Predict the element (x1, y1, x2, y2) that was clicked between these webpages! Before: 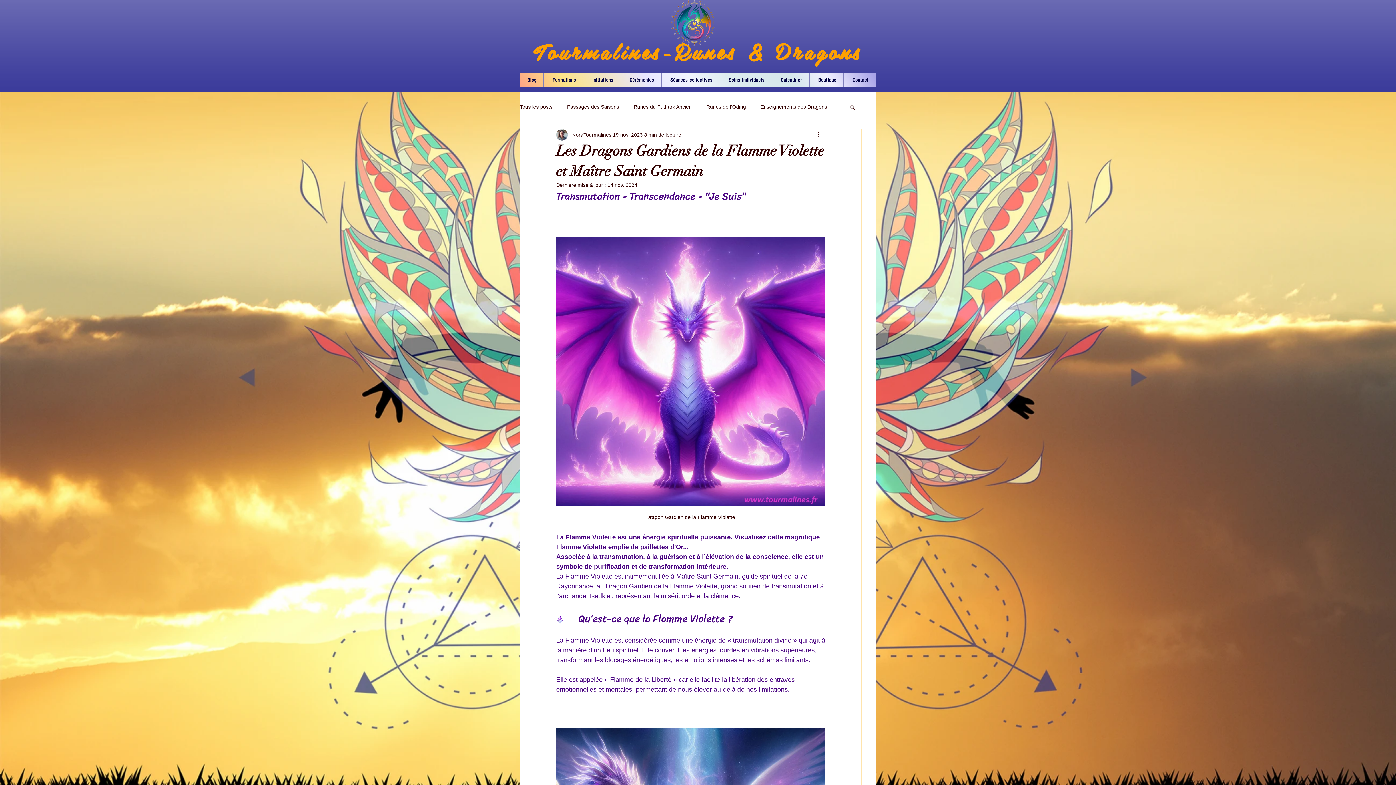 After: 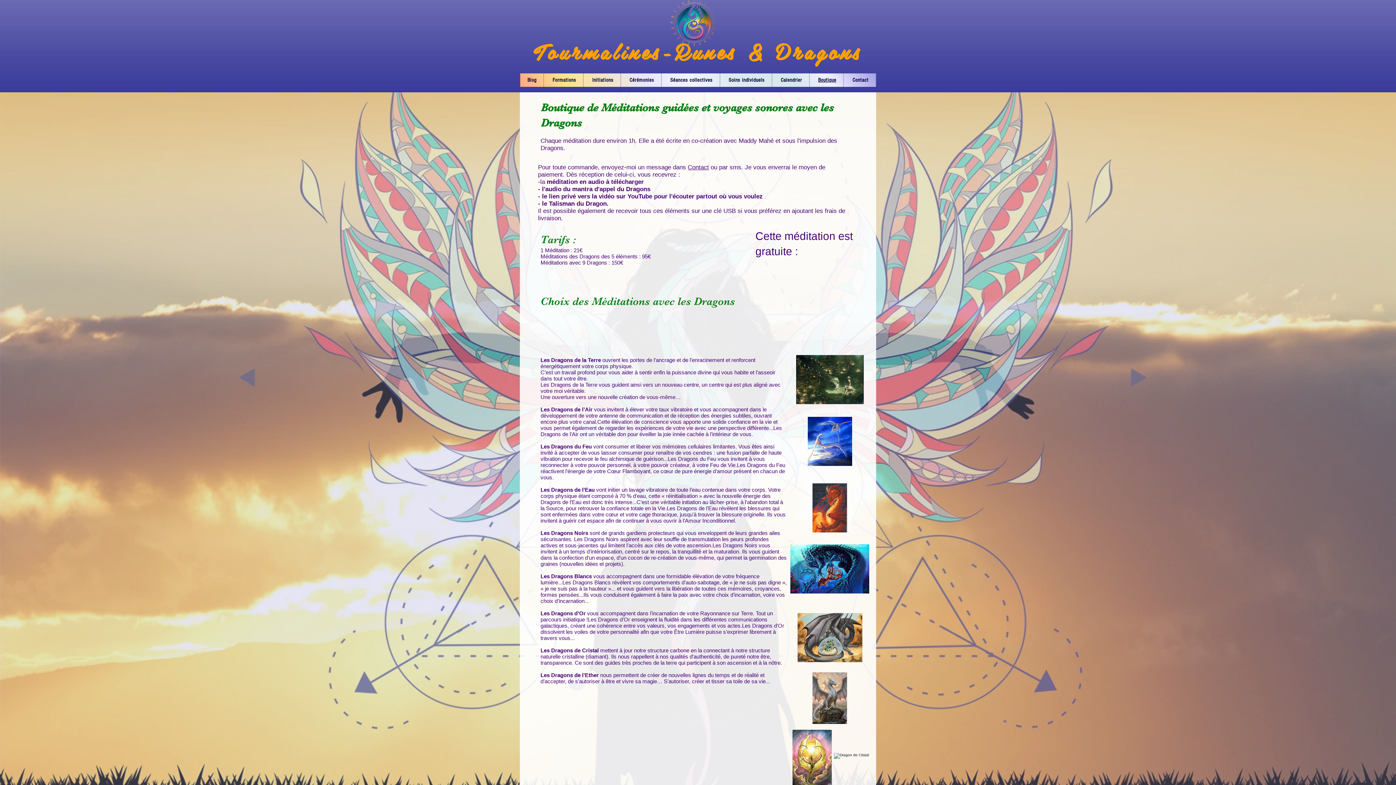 Action: label: Boutique bbox: (811, 73, 844, 86)